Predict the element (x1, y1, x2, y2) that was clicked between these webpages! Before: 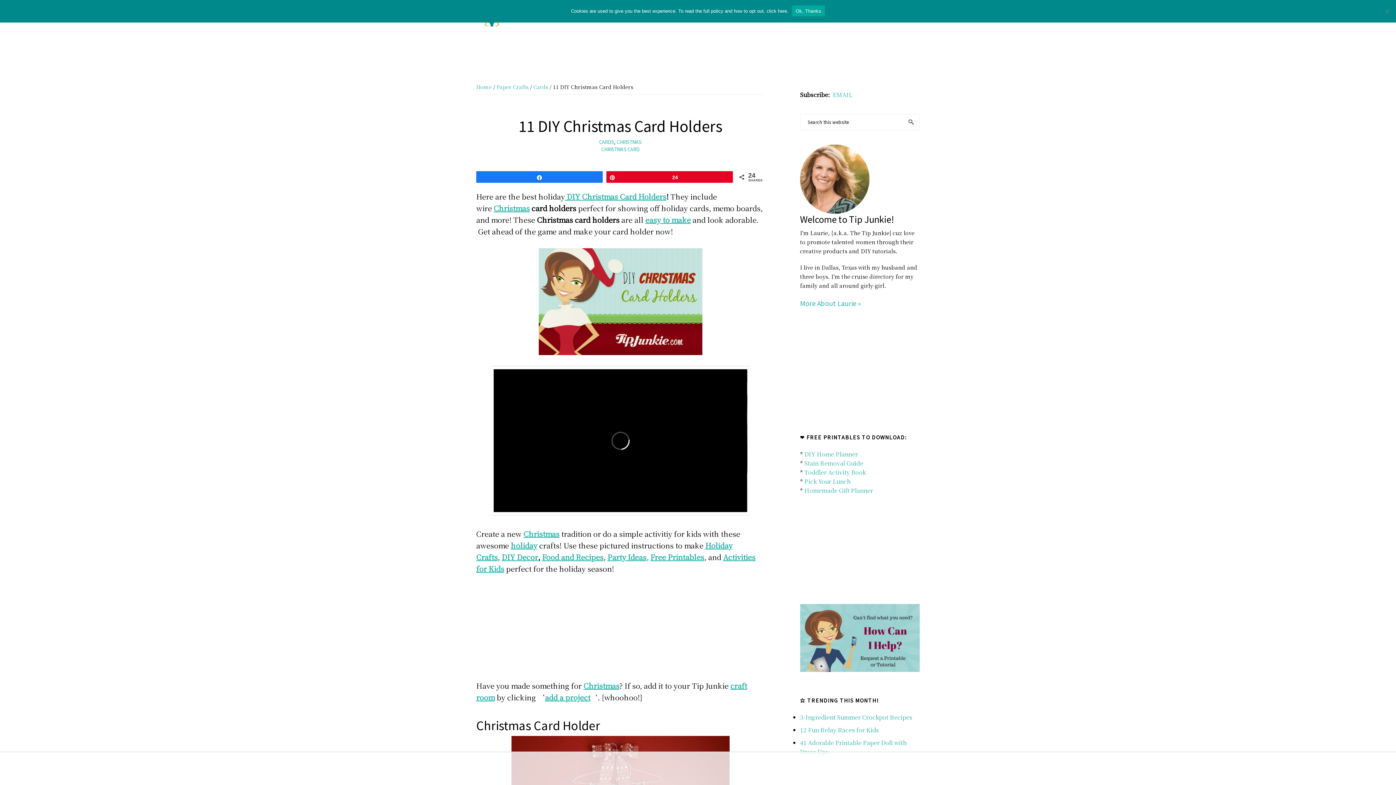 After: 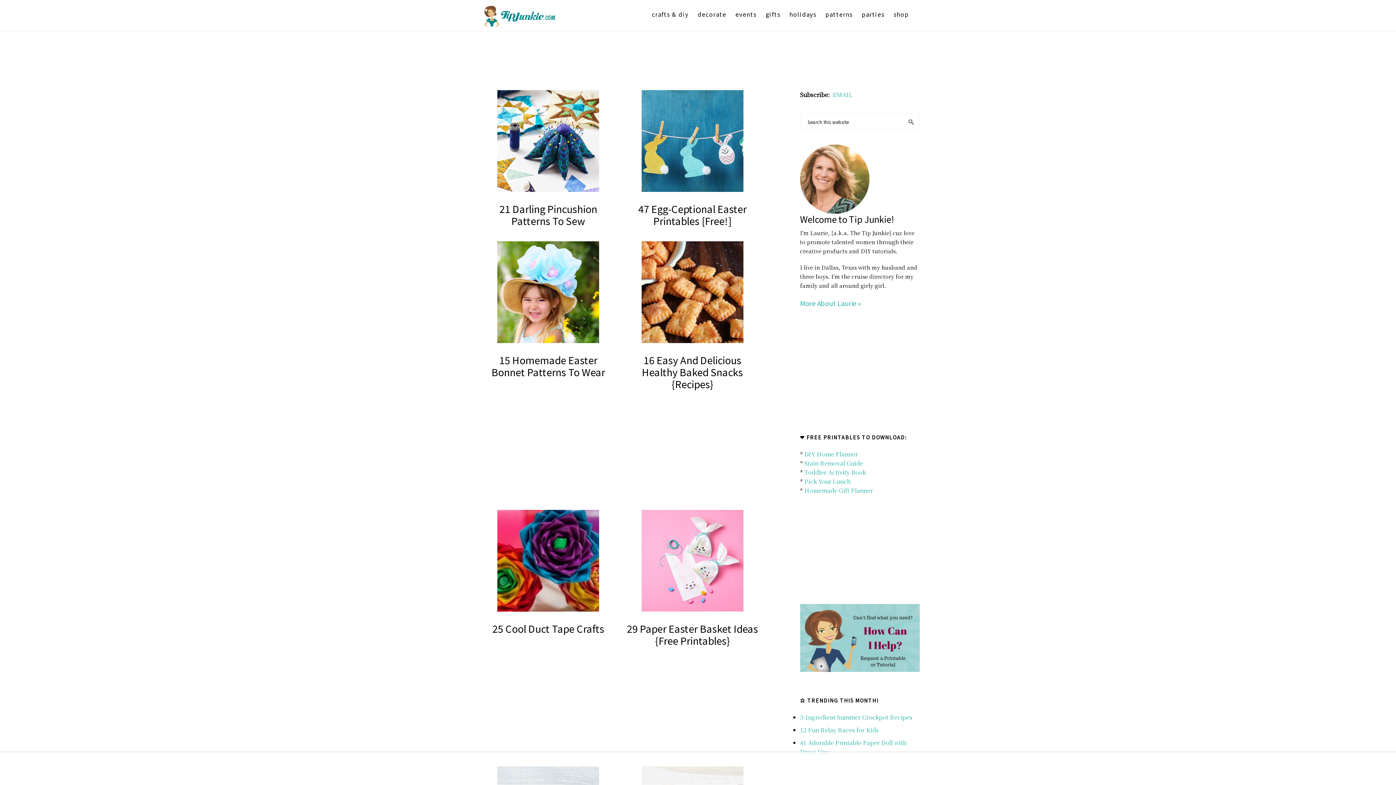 Action: bbox: (476, 83, 492, 90) label: Home